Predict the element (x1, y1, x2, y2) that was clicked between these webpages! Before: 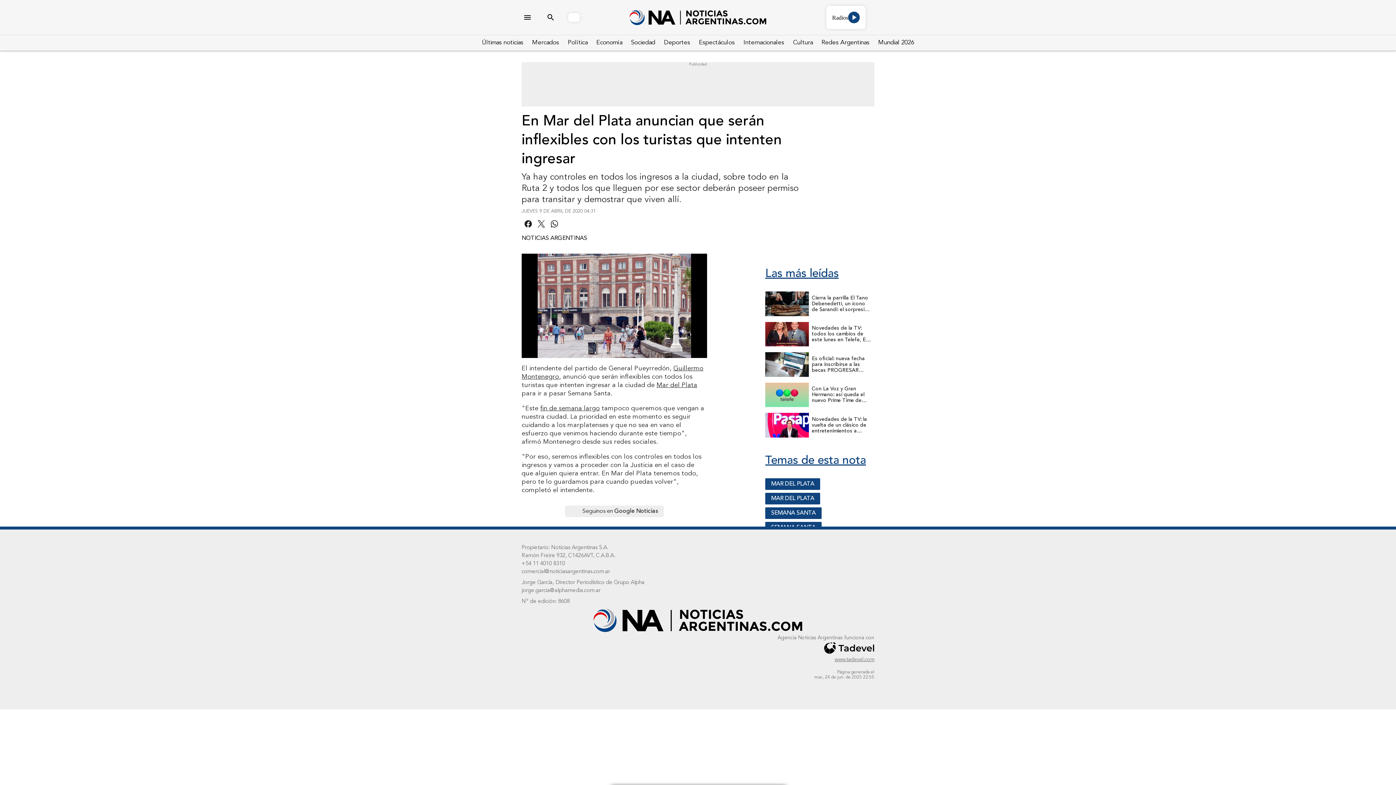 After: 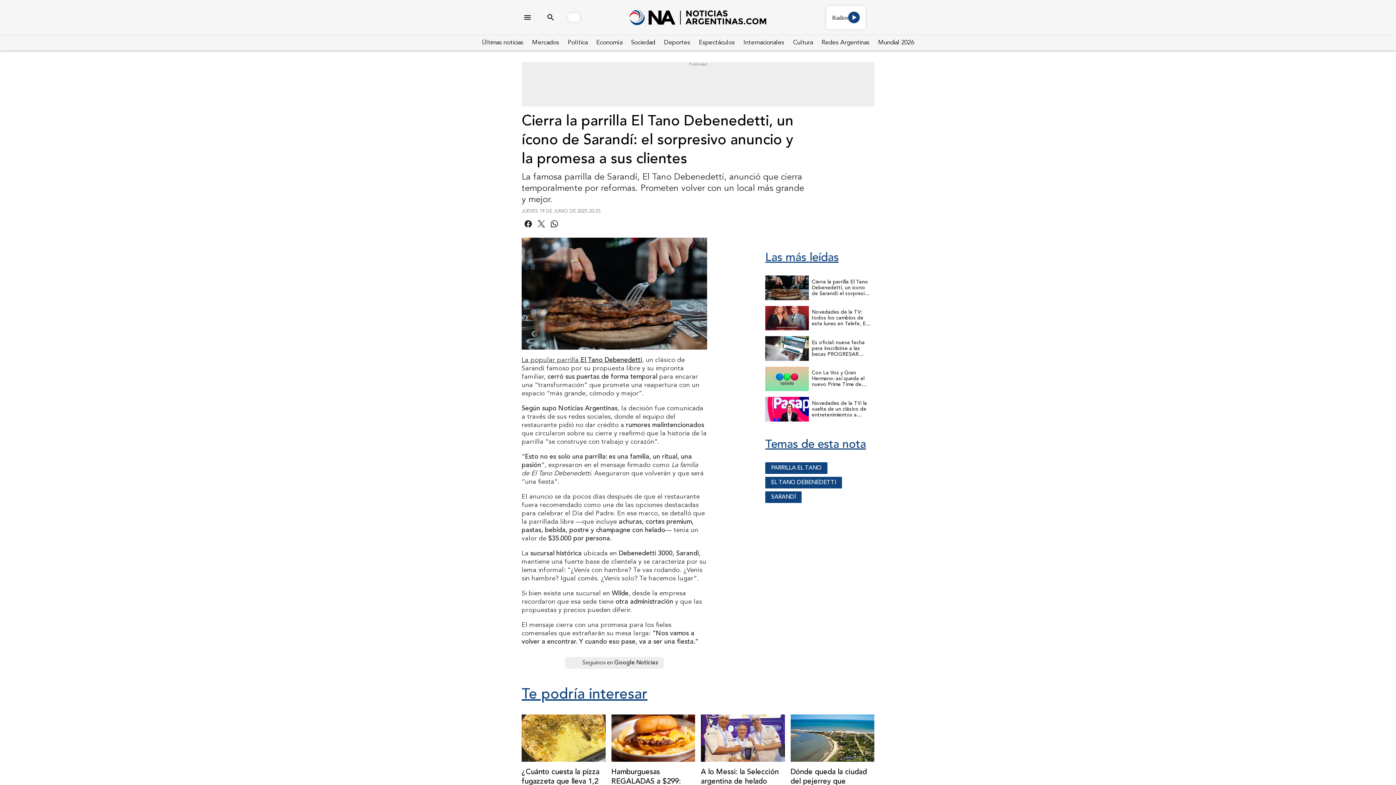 Action: label: Cierra la parrilla El Tano Debenedetti, un ícono de Sarandí: el sorpresivo anuncio y la promesa a sus clientes bbox: (765, 288, 874, 319)